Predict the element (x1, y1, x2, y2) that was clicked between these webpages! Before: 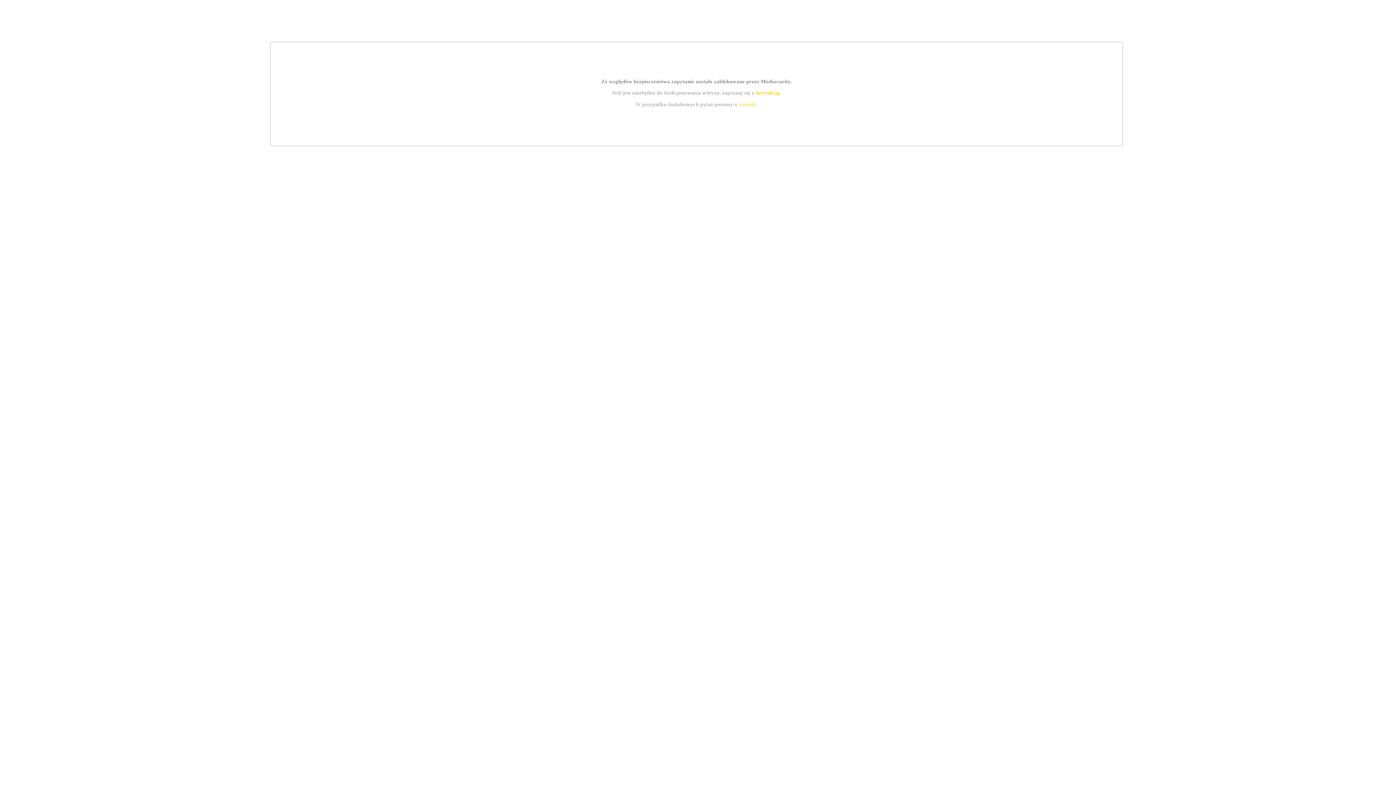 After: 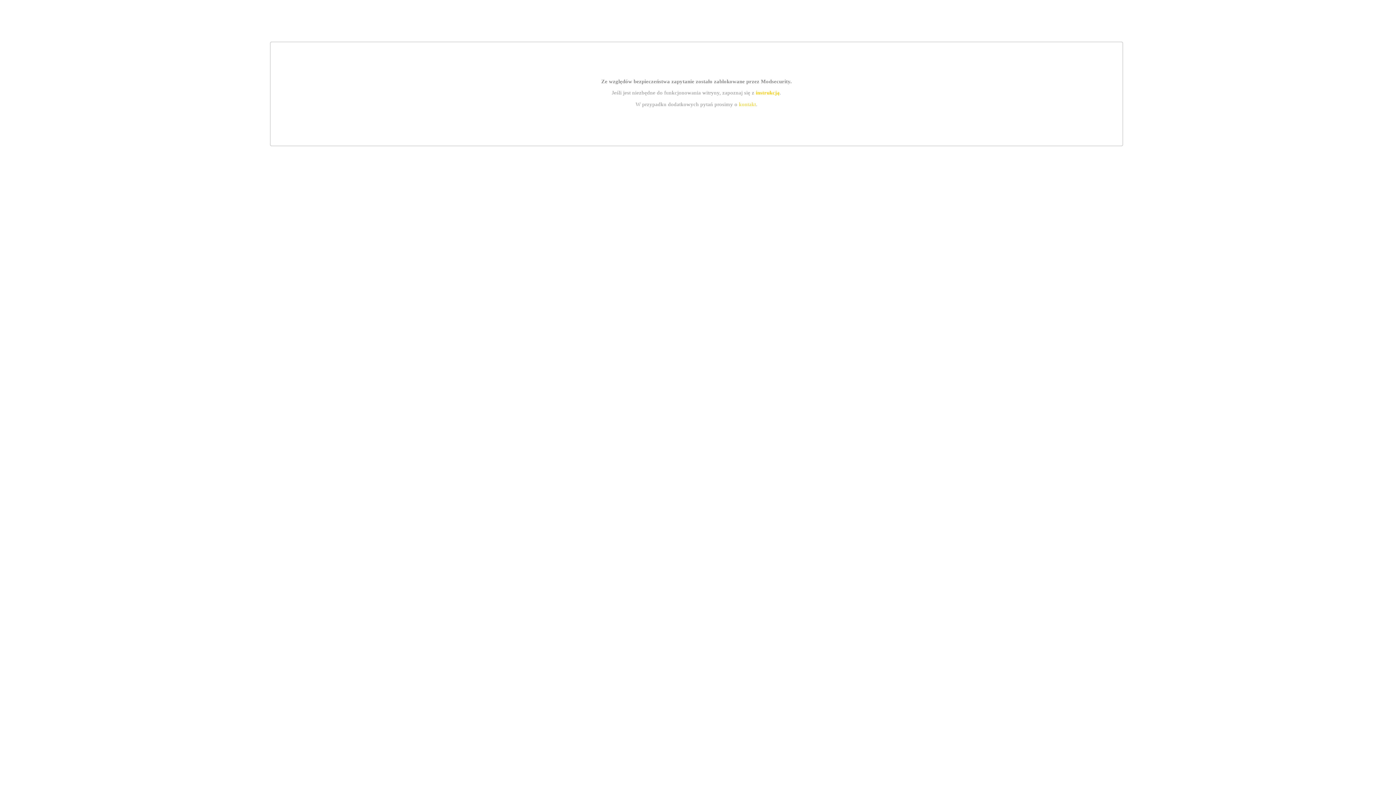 Action: label: instrukcją bbox: (755, 89, 779, 95)